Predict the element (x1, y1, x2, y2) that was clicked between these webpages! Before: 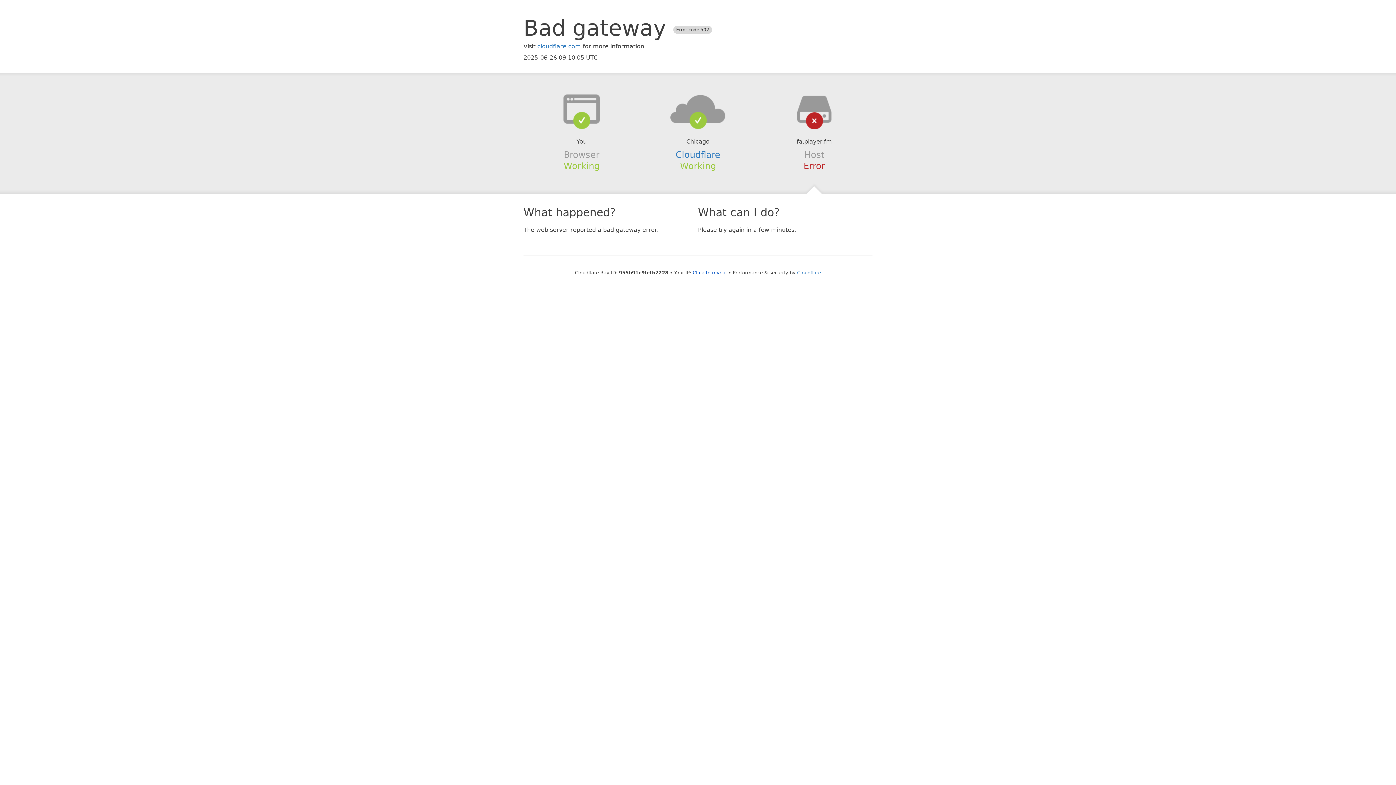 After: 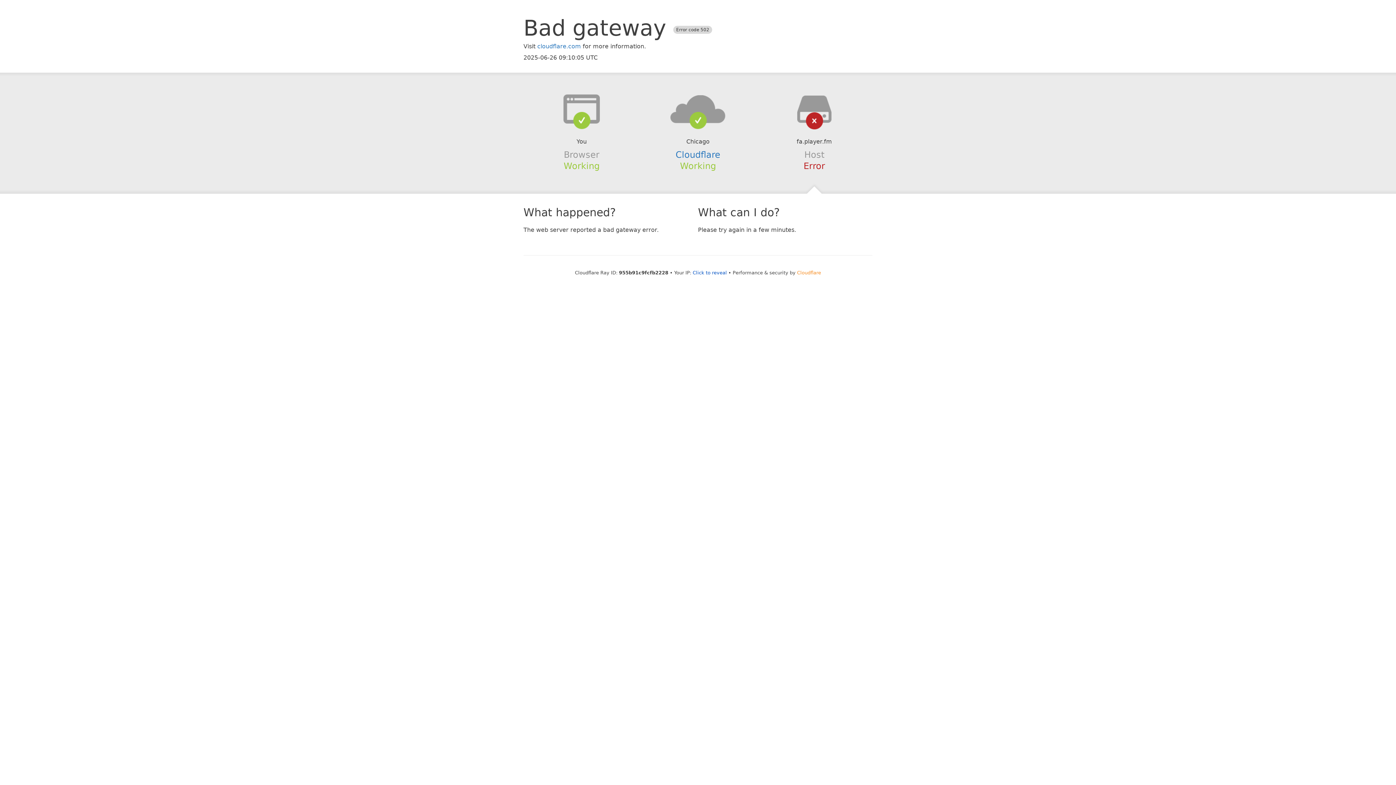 Action: bbox: (797, 270, 821, 275) label: Cloudflare